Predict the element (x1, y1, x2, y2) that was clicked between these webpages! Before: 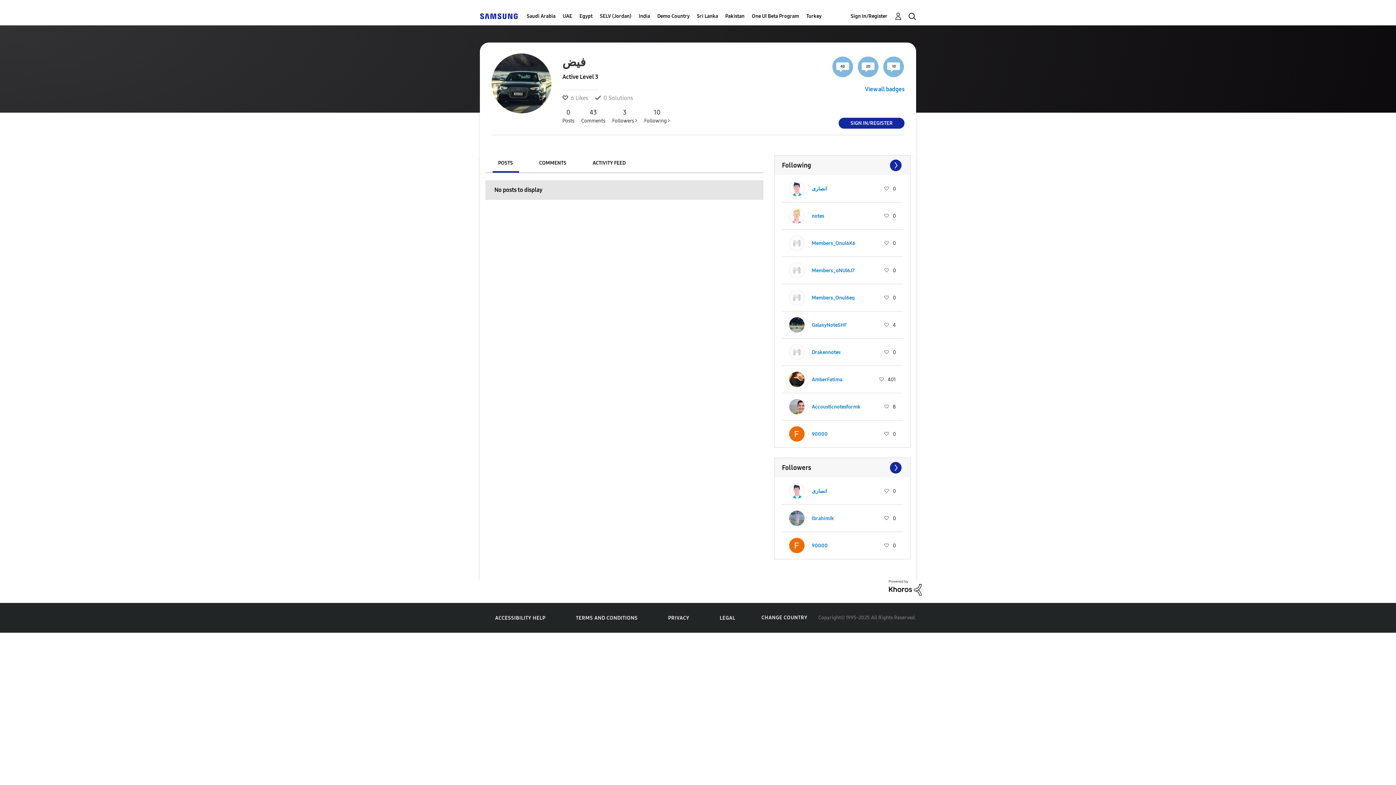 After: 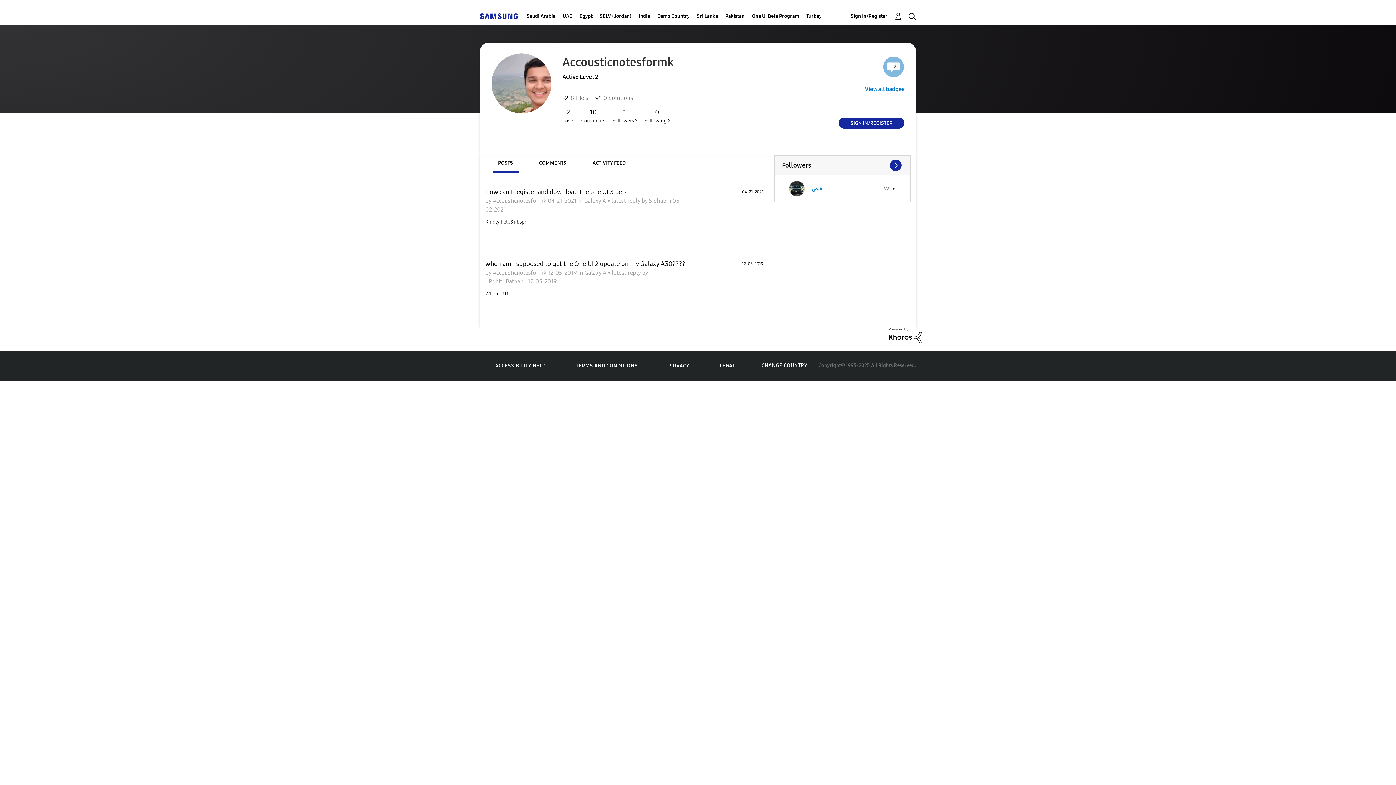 Action: bbox: (812, 403, 860, 410) label: Accousticnotesformk